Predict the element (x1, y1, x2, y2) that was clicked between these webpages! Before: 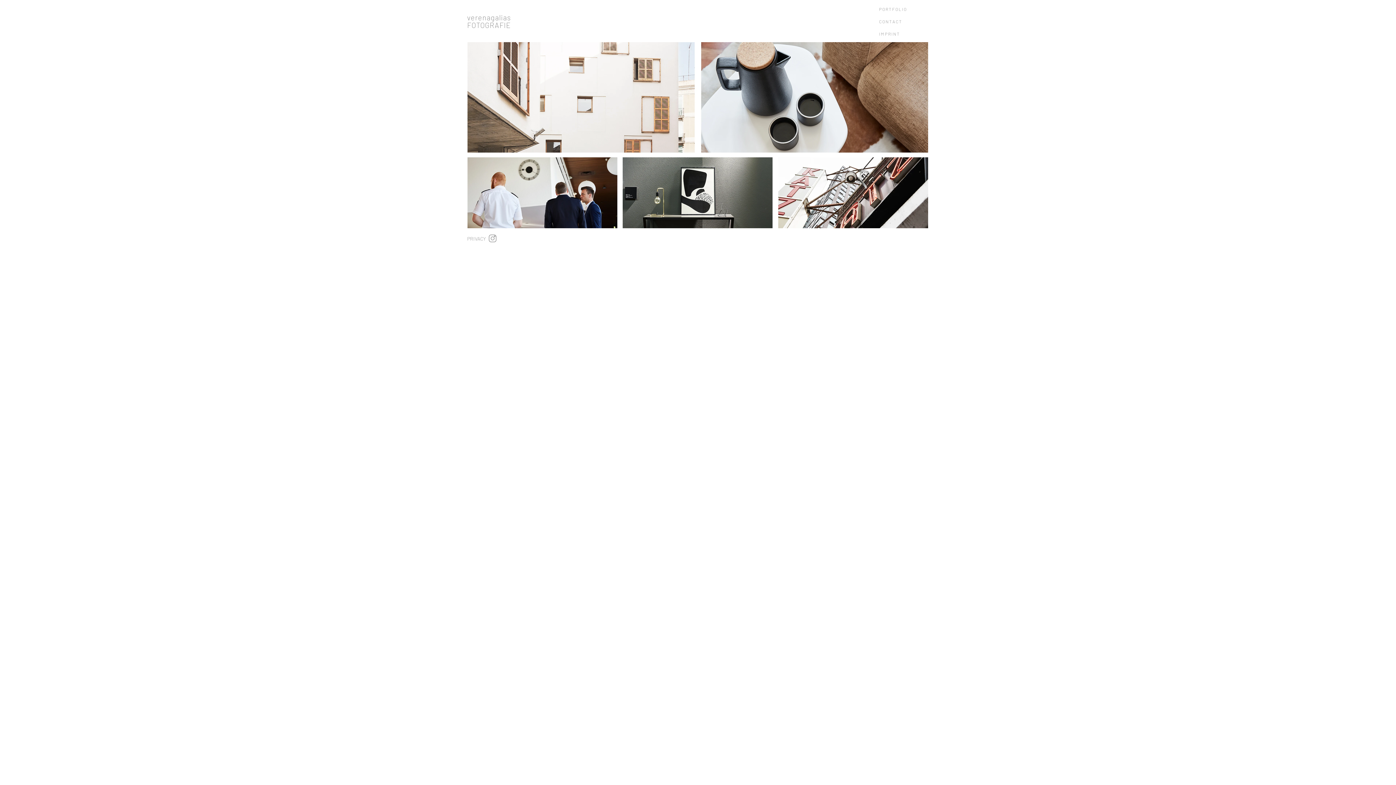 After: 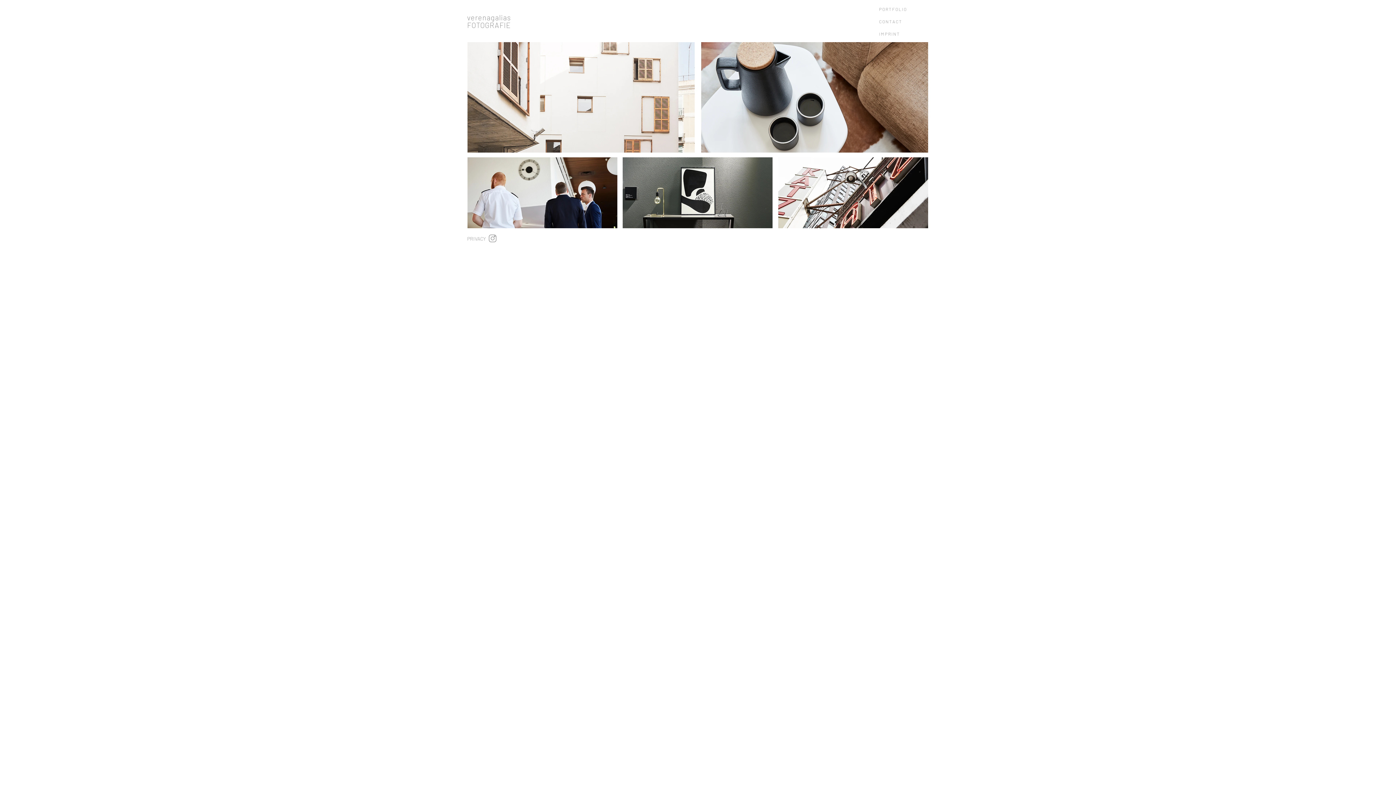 Action: bbox: (488, 234, 497, 242)